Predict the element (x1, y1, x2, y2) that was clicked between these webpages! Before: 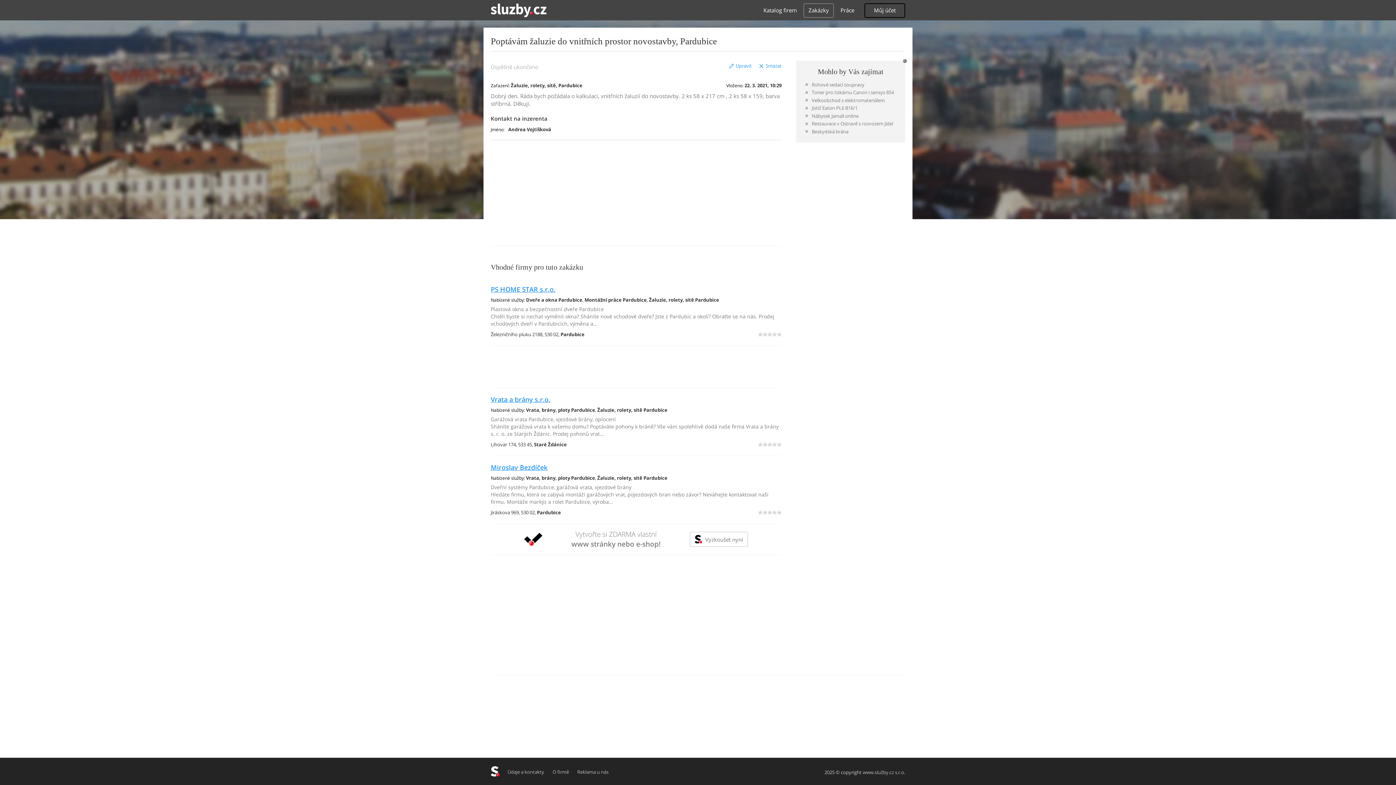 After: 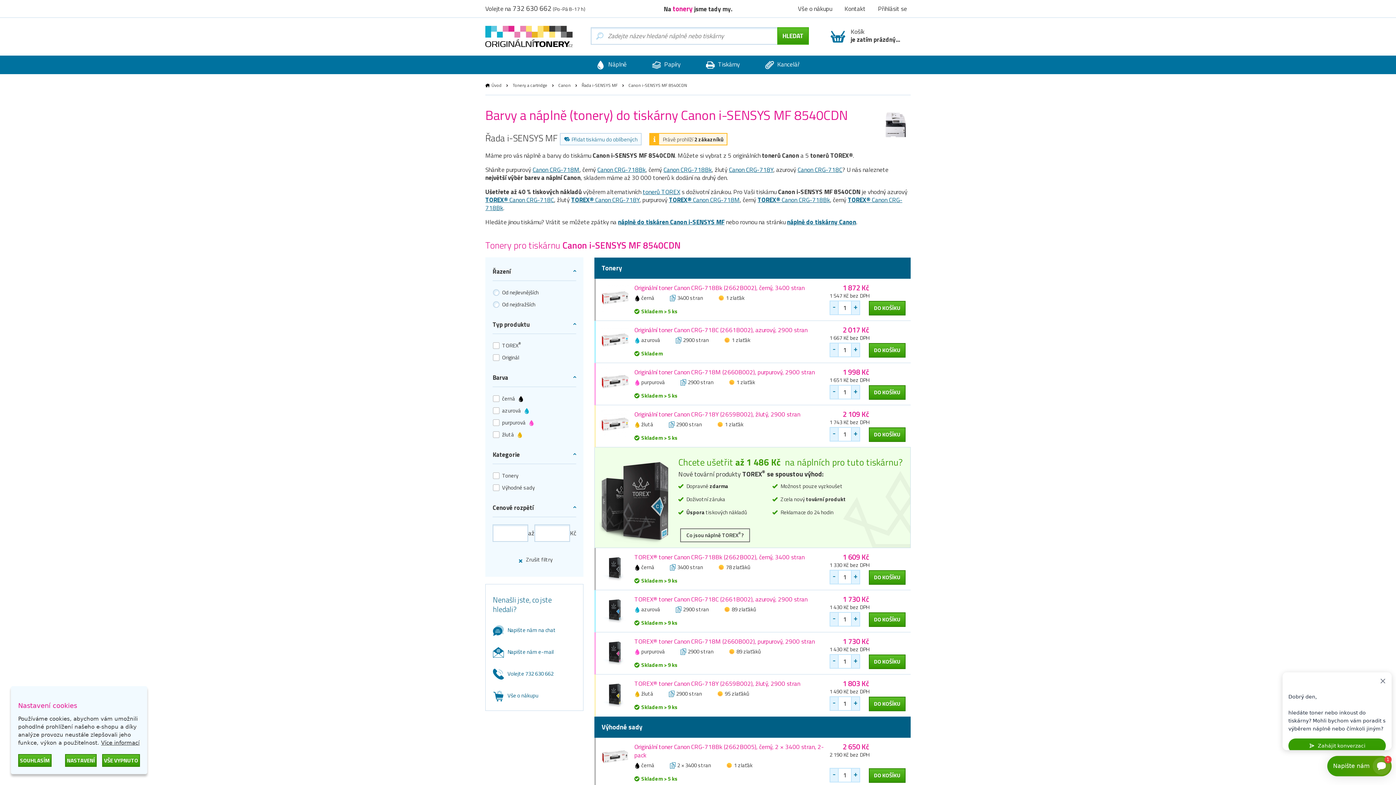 Action: bbox: (805, 88, 896, 96) label: Toner pro tiskárnu Canon i sensys 854